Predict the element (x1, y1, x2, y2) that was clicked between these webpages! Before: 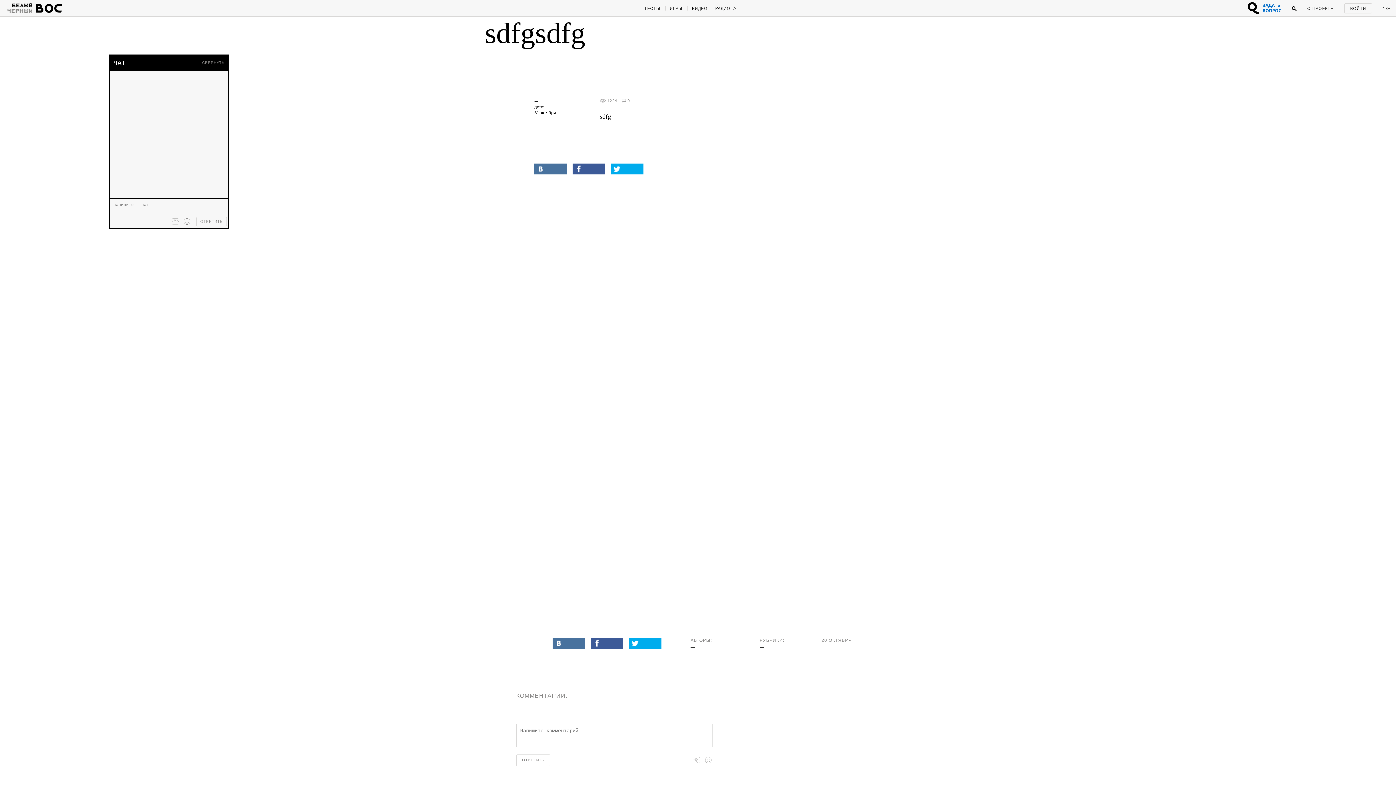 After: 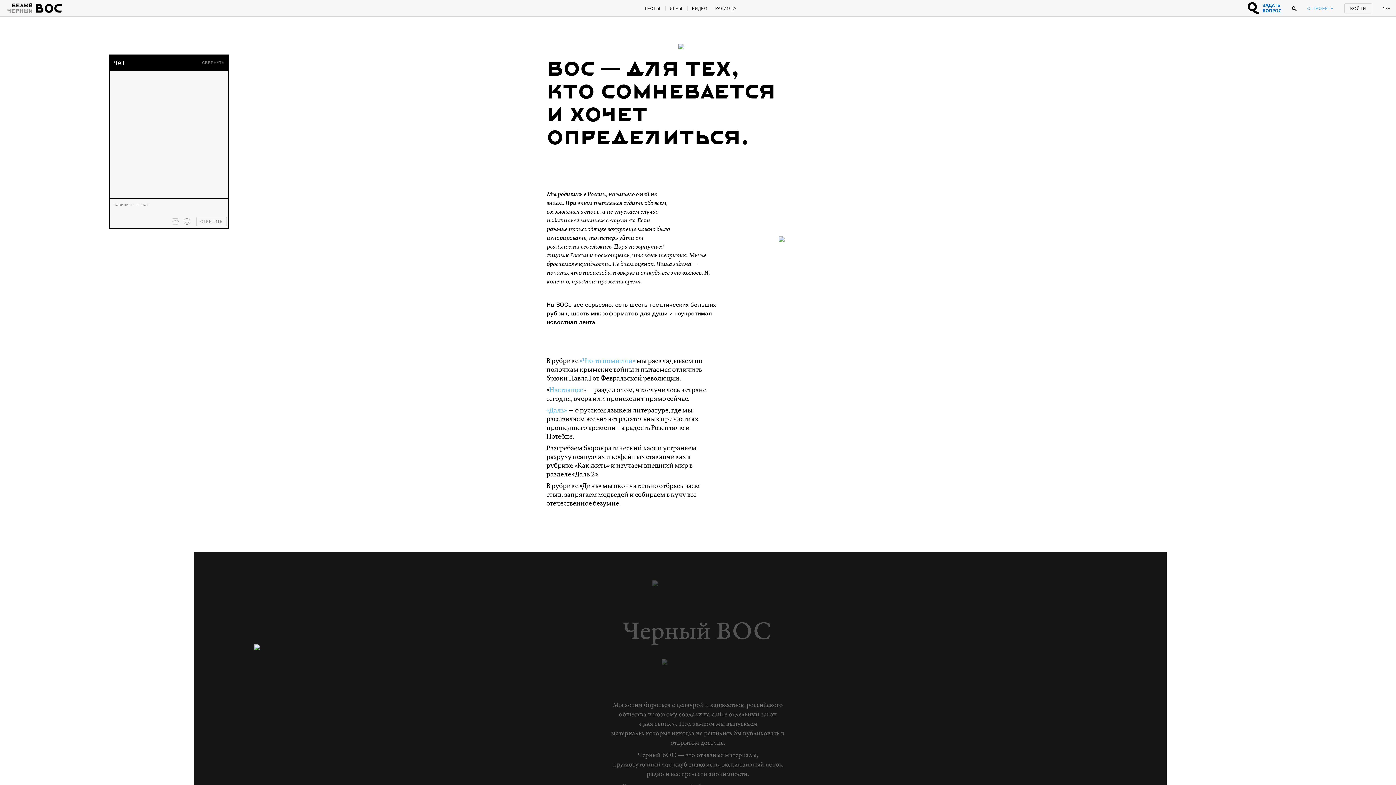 Action: label: О ПРОЕКТЕ bbox: (1302, 0, 1339, 16)